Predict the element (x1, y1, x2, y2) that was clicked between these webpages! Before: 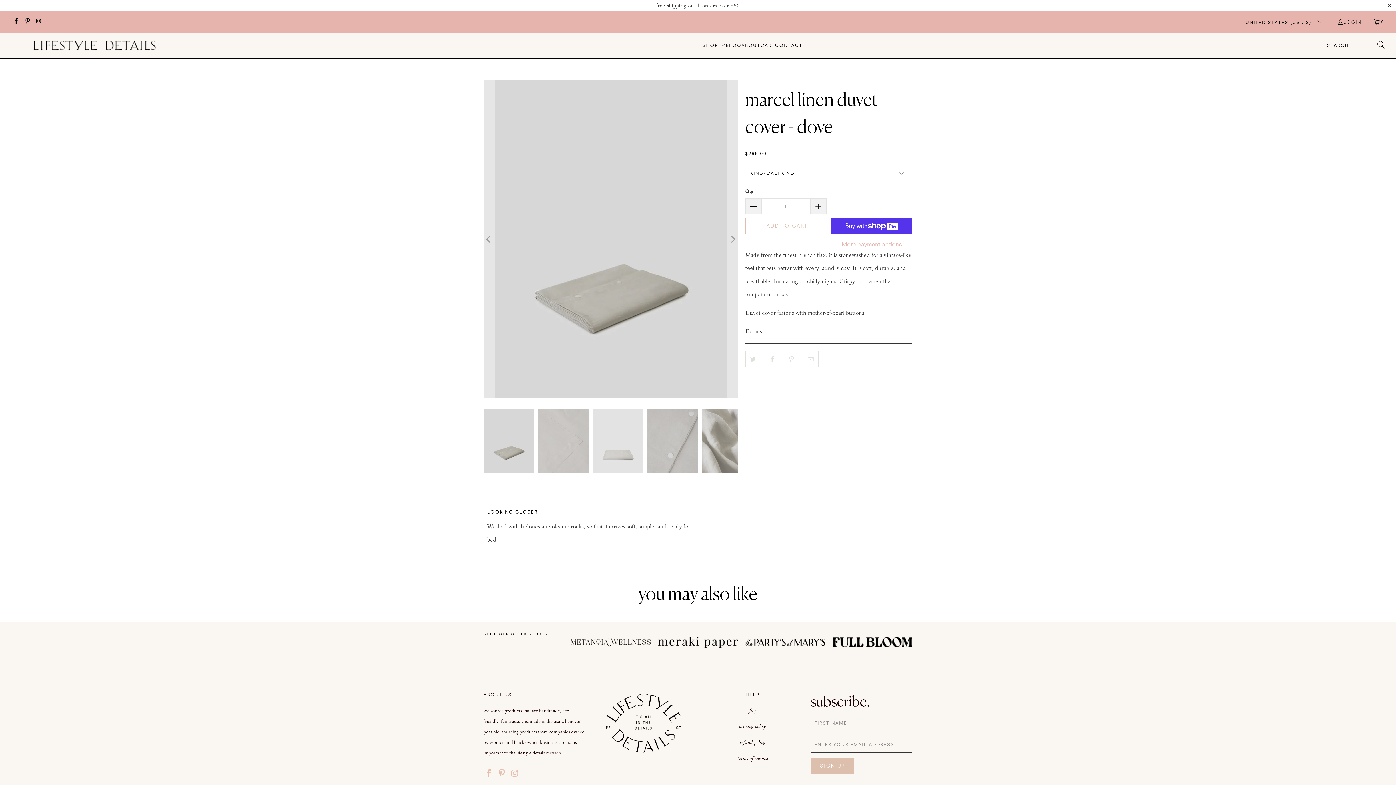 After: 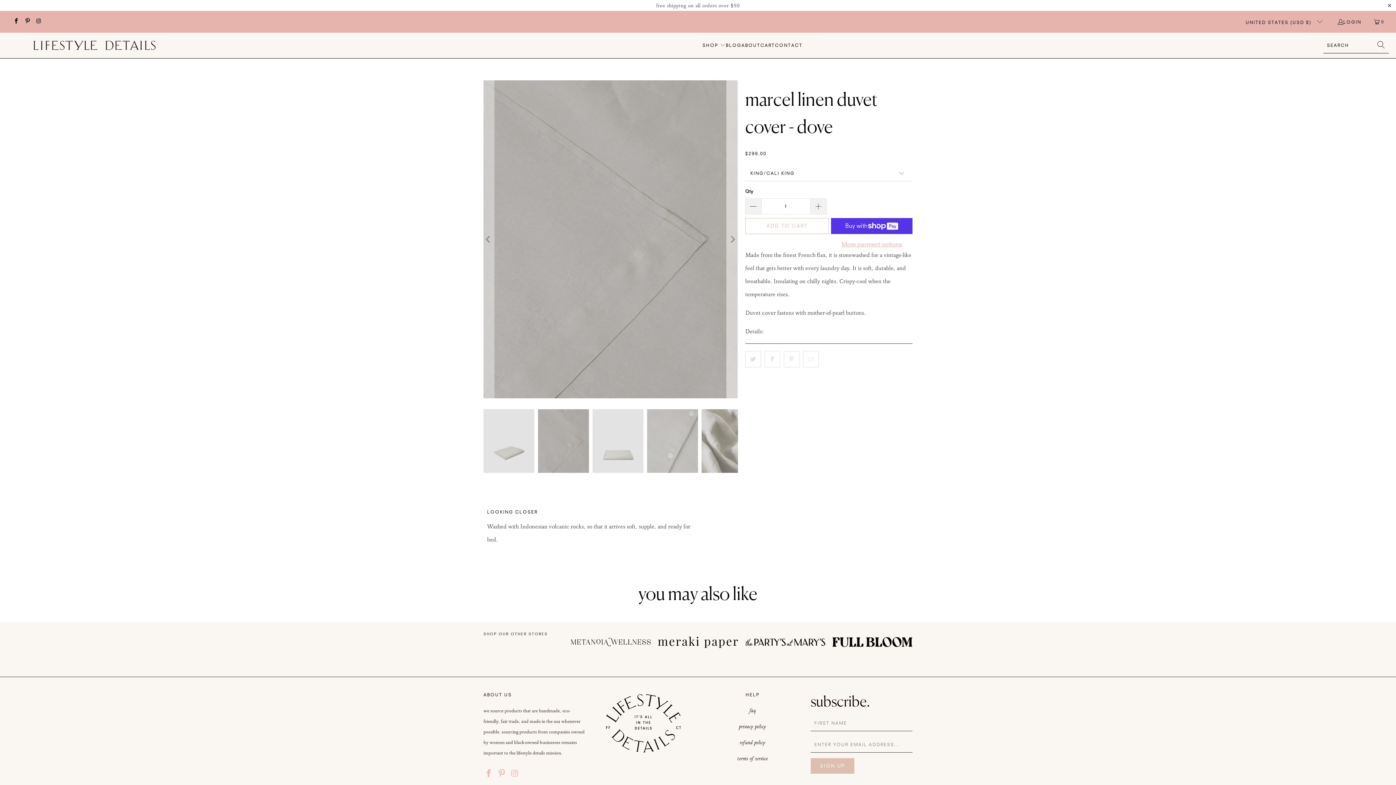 Action: label: Next bbox: (726, 80, 738, 398)